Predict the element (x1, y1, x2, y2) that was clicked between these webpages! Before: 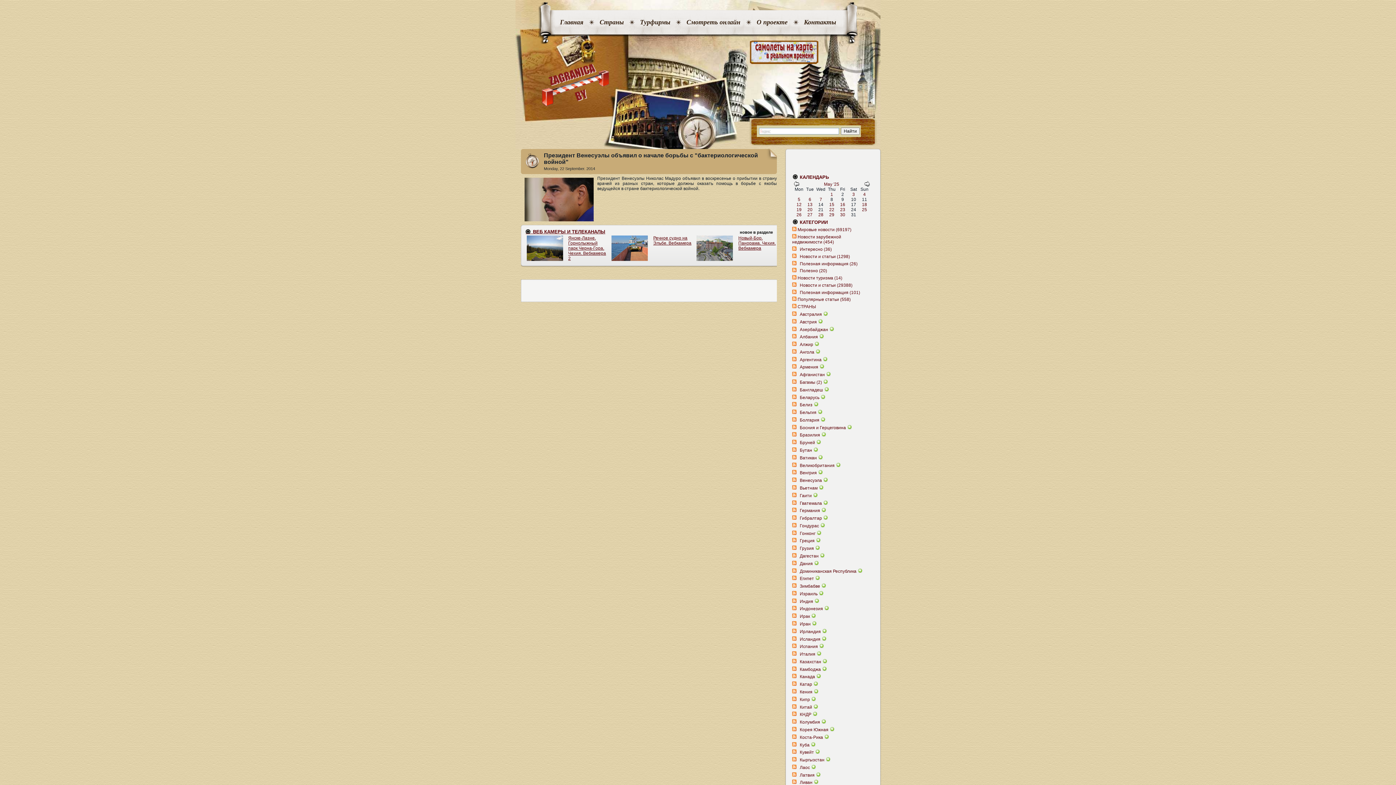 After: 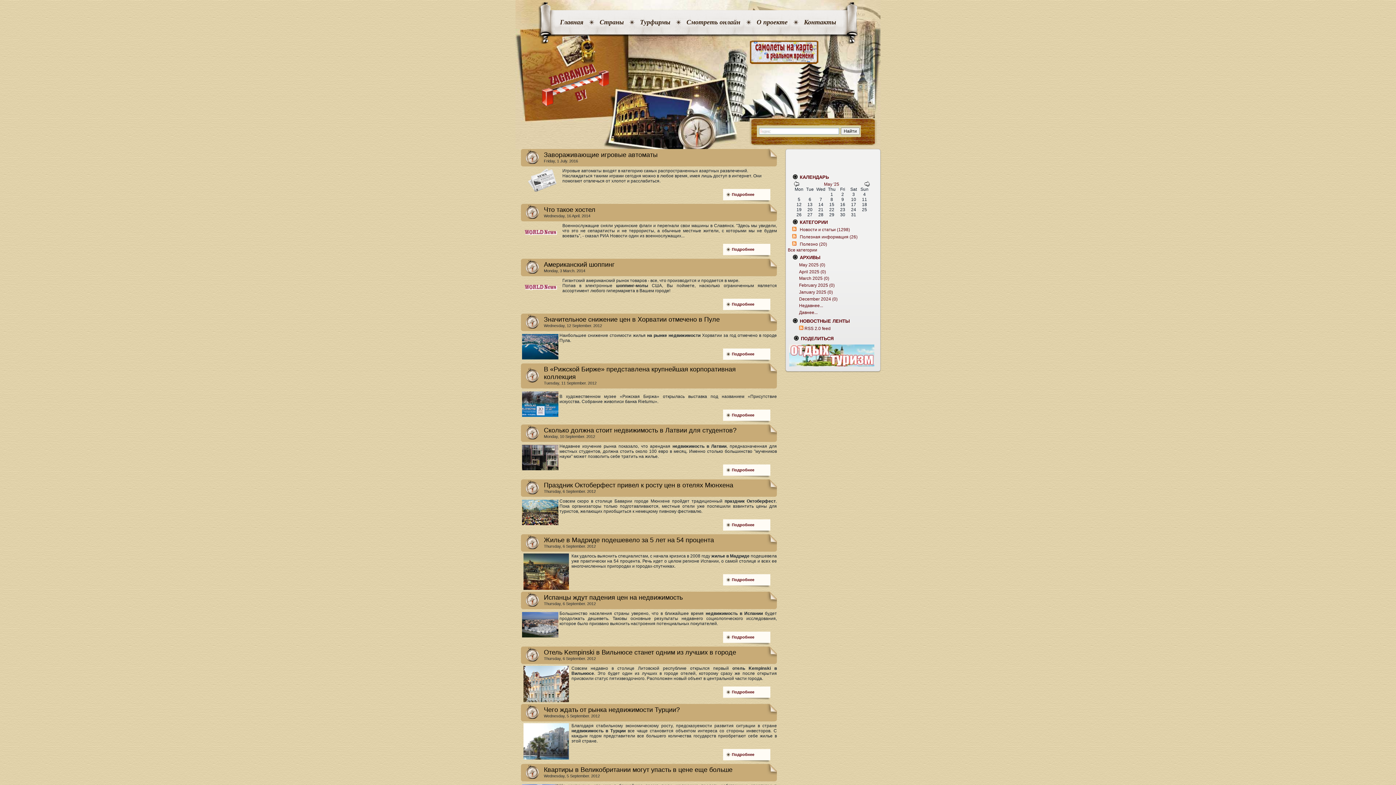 Action: label: Новости и статьи (1298) bbox: (797, 254, 850, 259)